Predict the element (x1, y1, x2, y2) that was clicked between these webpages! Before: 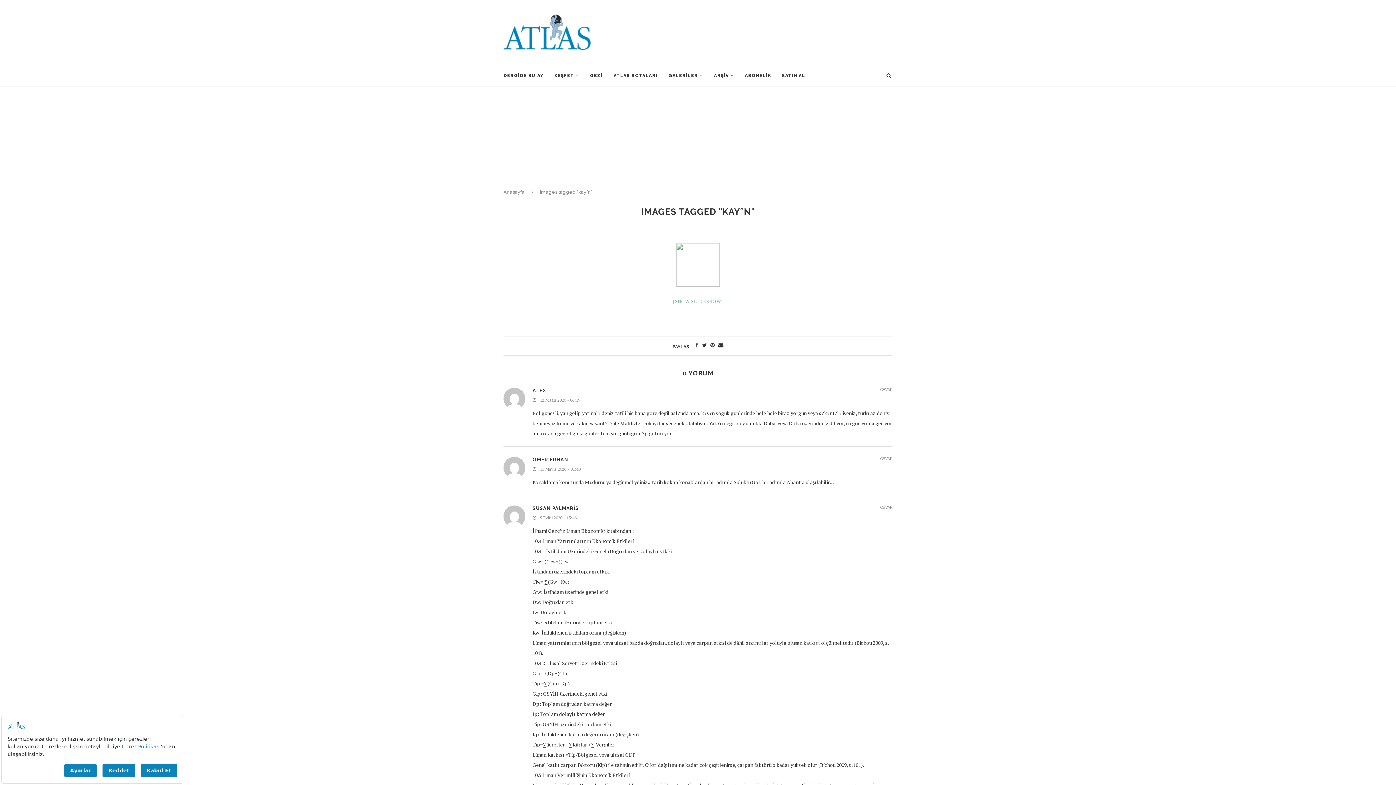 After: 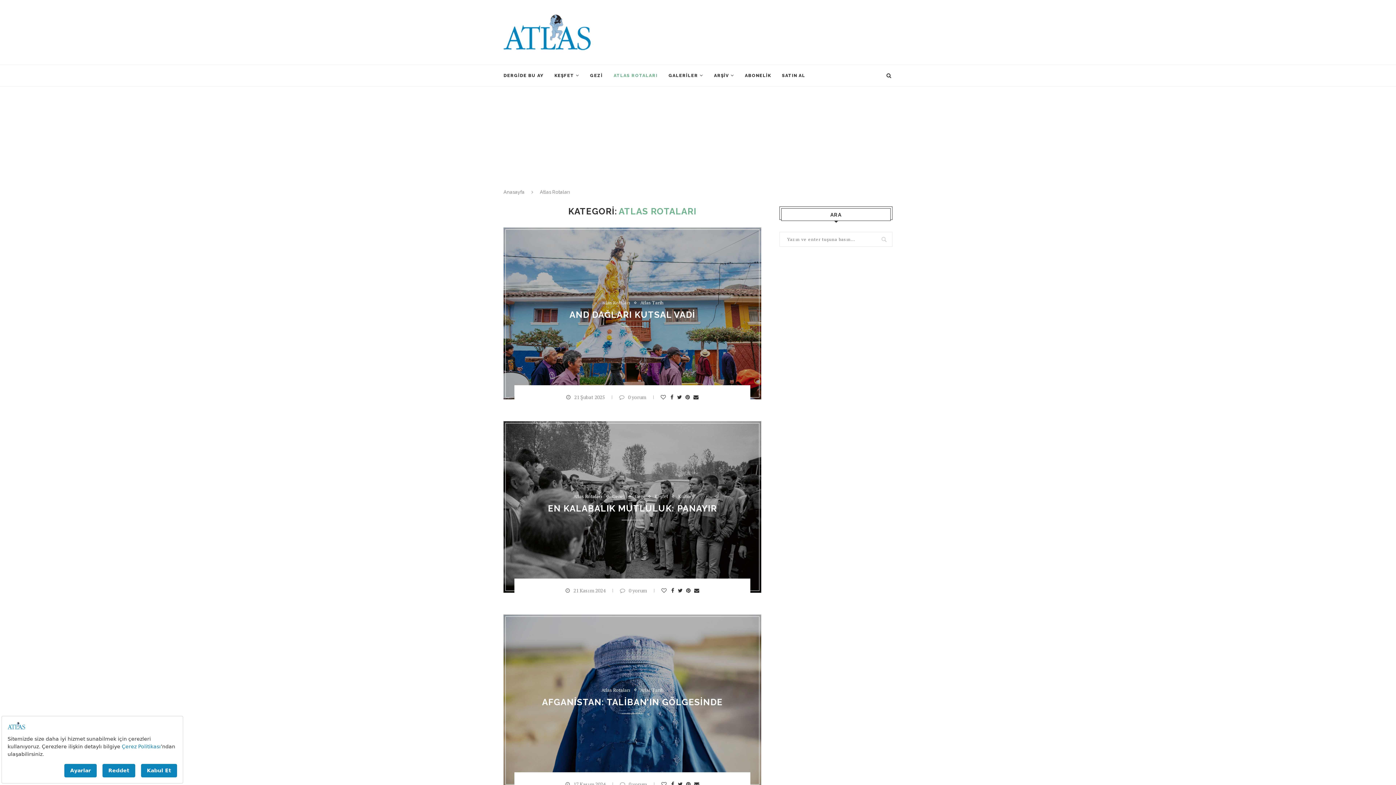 Action: bbox: (613, 65, 657, 86) label: ATLAS ROTALARI